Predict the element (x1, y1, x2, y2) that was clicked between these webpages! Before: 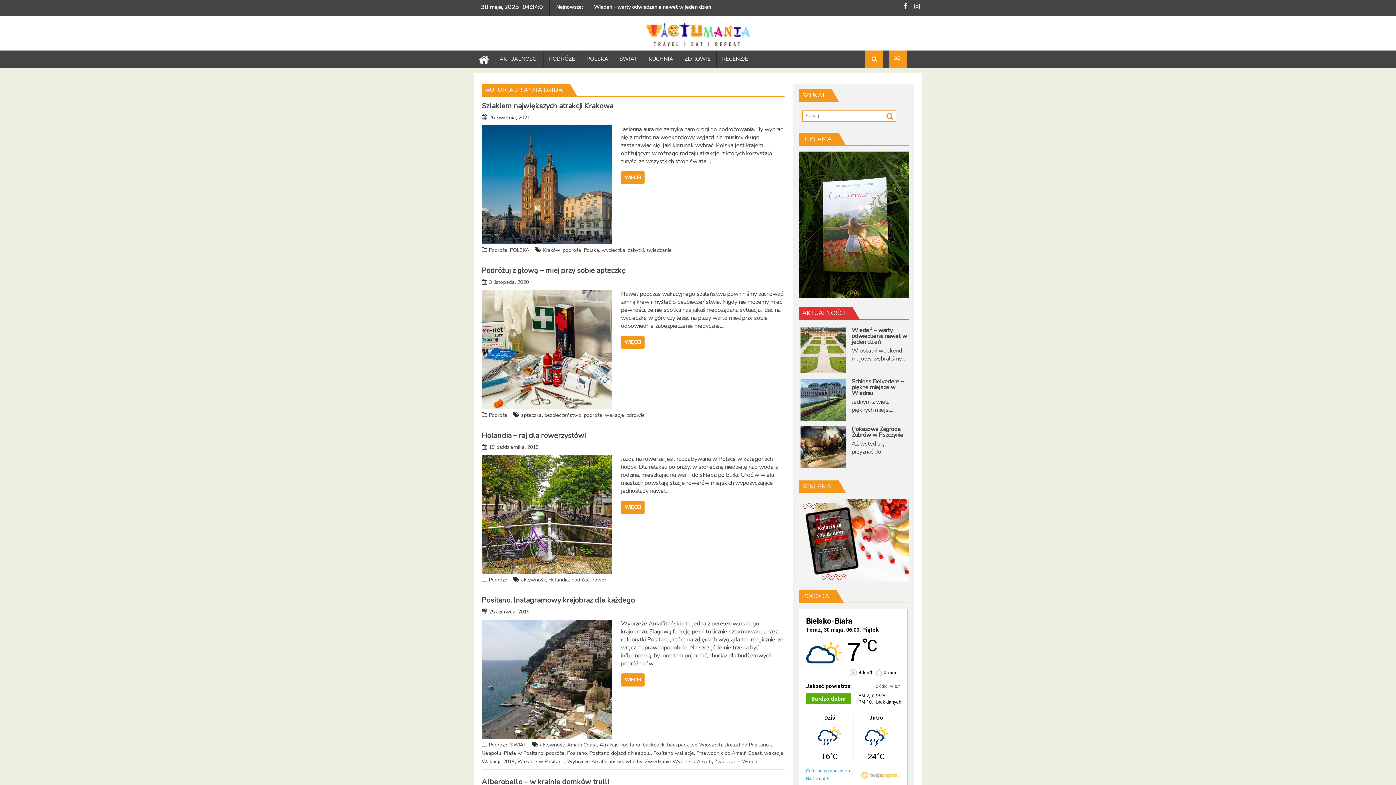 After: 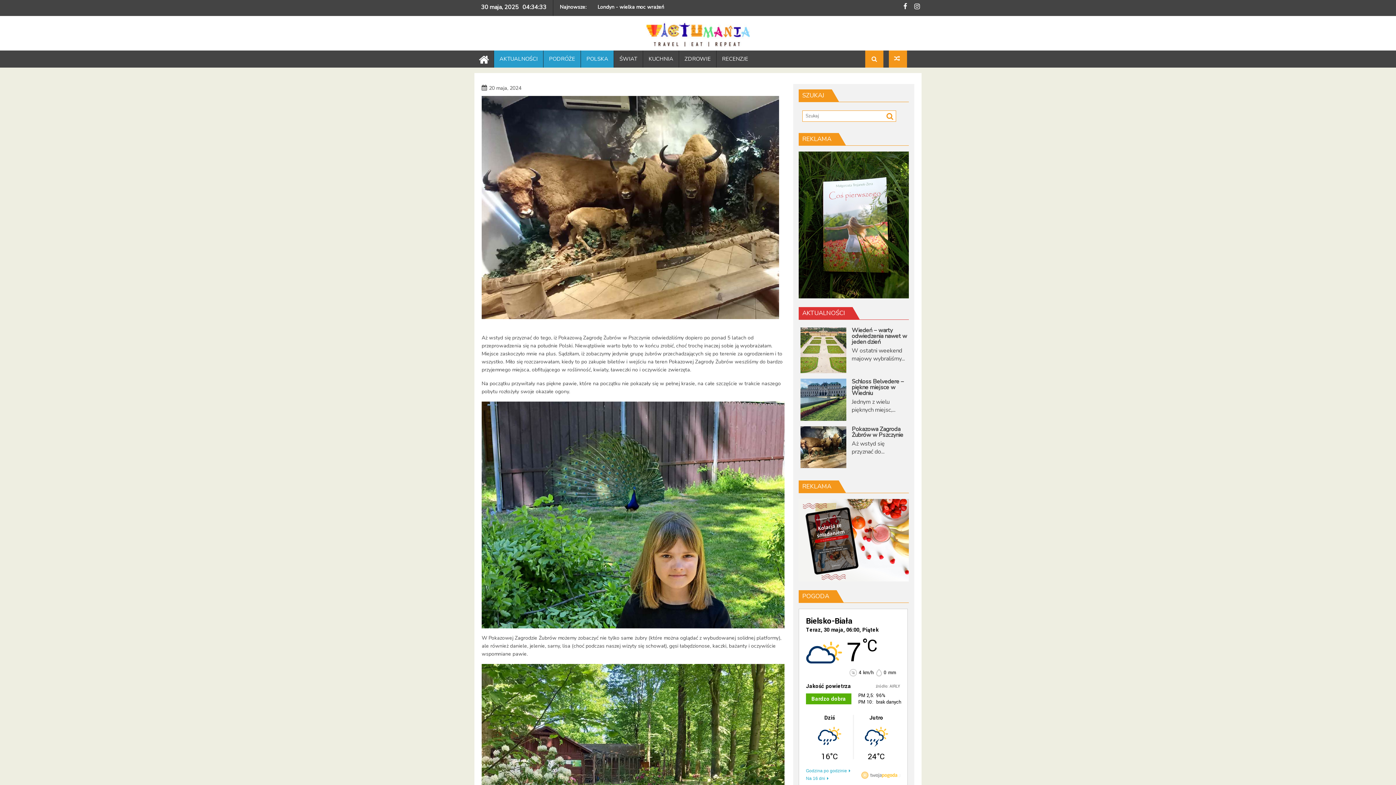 Action: bbox: (800, 426, 907, 438) label: Pokazowa Zagroda Żubrów w Pszczynie